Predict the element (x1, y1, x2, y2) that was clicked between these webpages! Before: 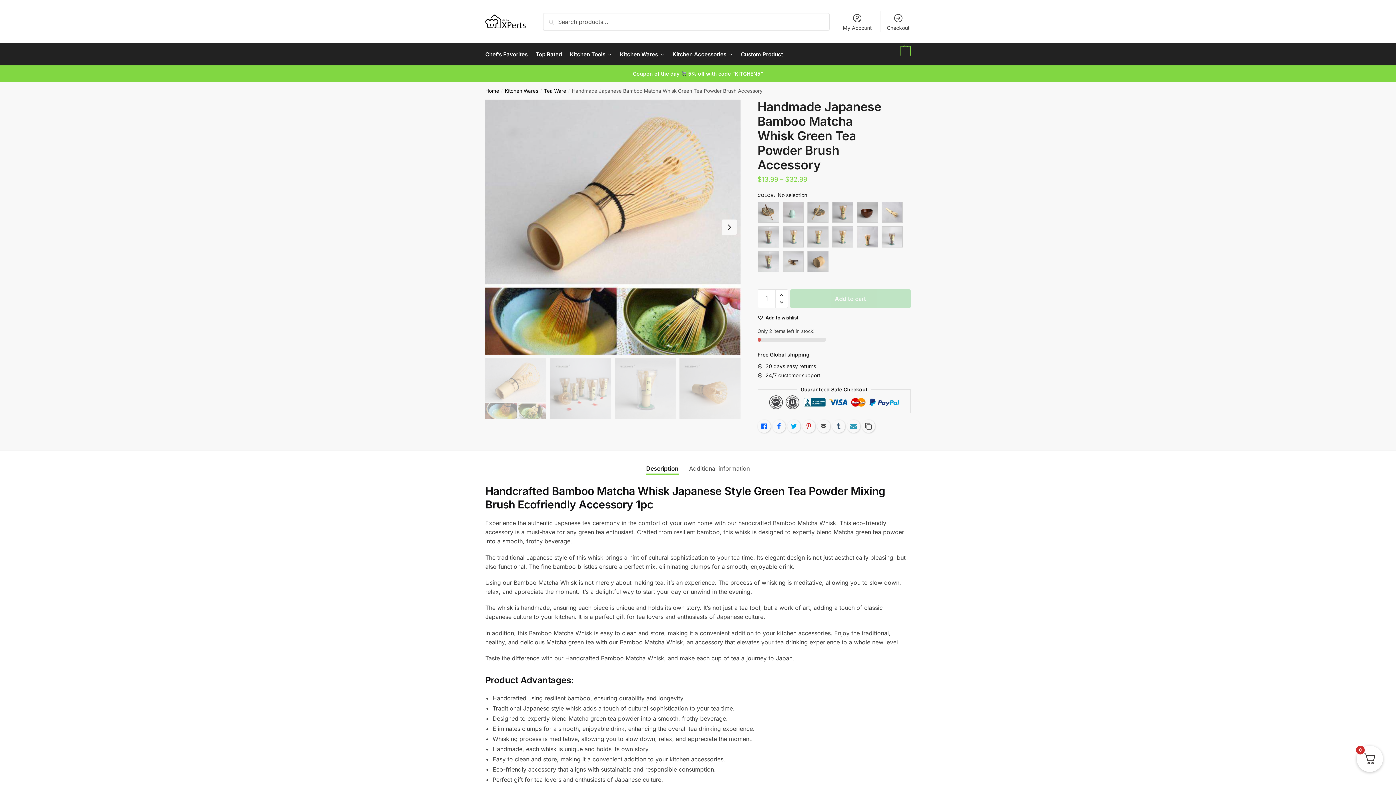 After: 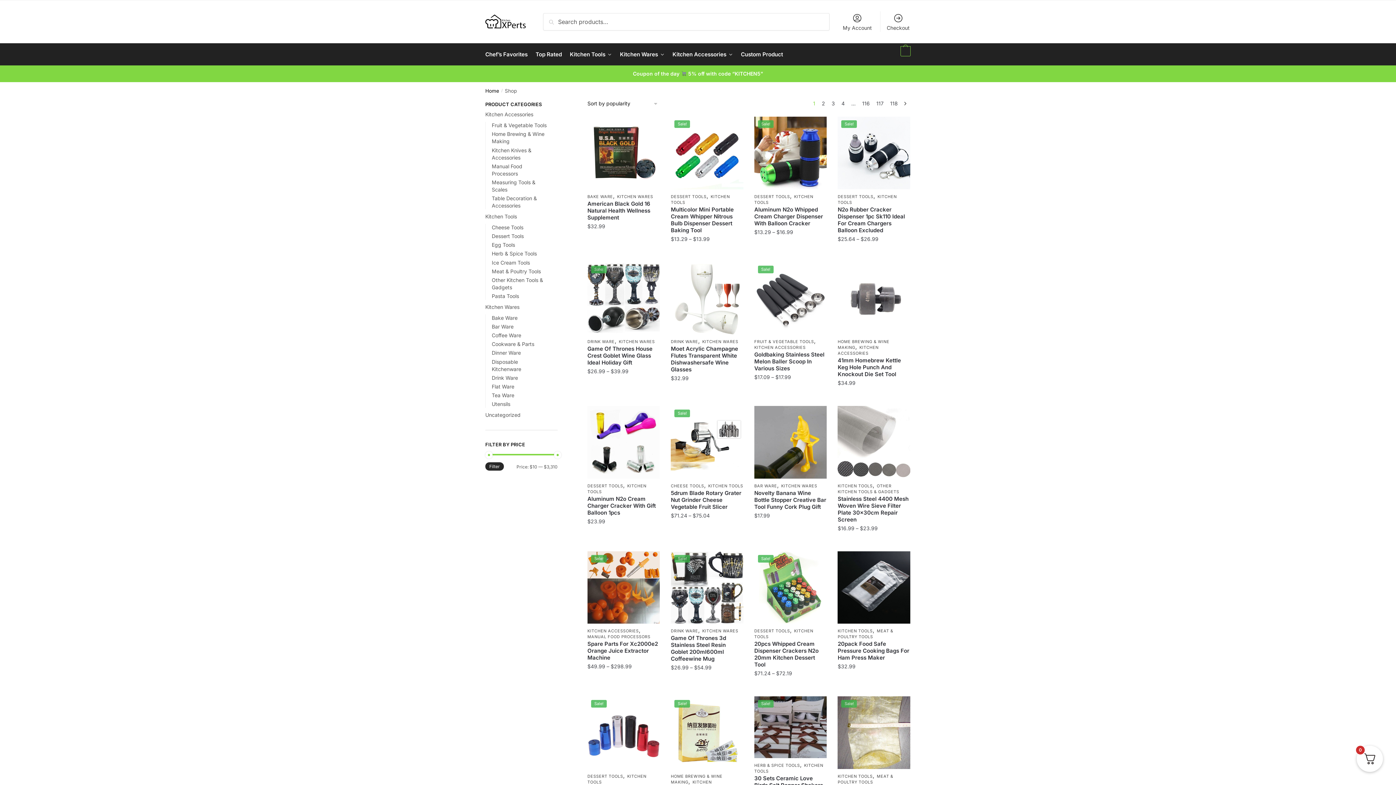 Action: bbox: (485, 43, 530, 65) label: Chef’s Favorites